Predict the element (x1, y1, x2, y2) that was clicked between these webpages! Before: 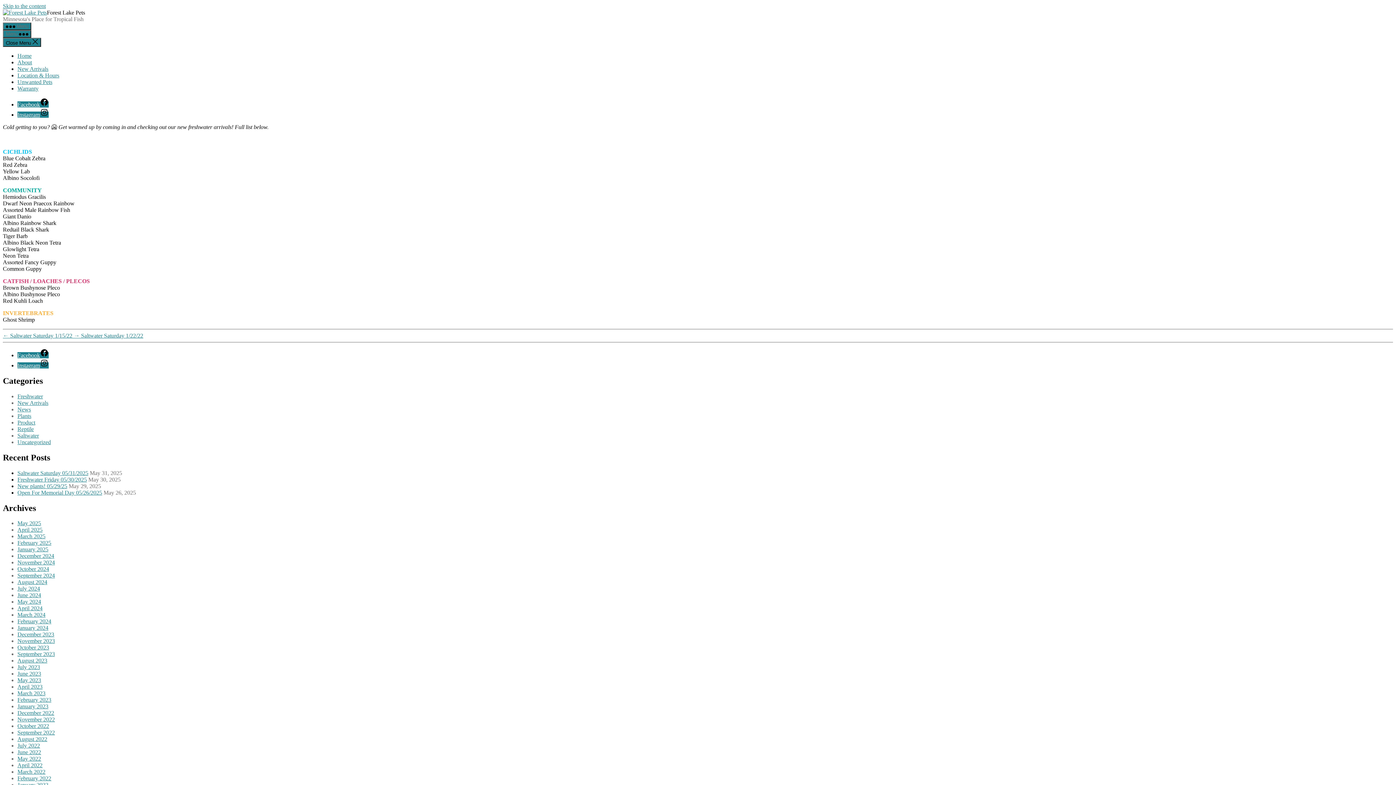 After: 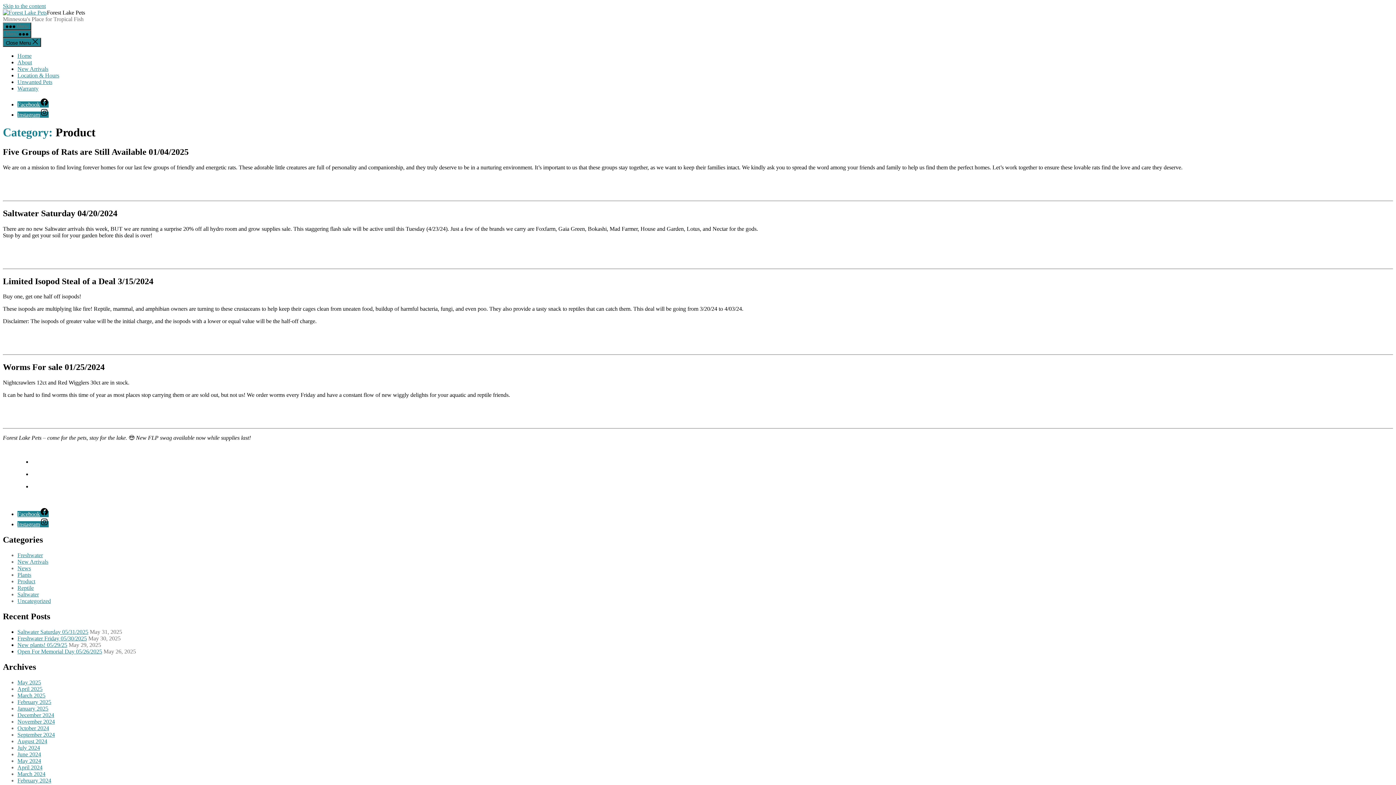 Action: label: Product bbox: (17, 419, 35, 425)